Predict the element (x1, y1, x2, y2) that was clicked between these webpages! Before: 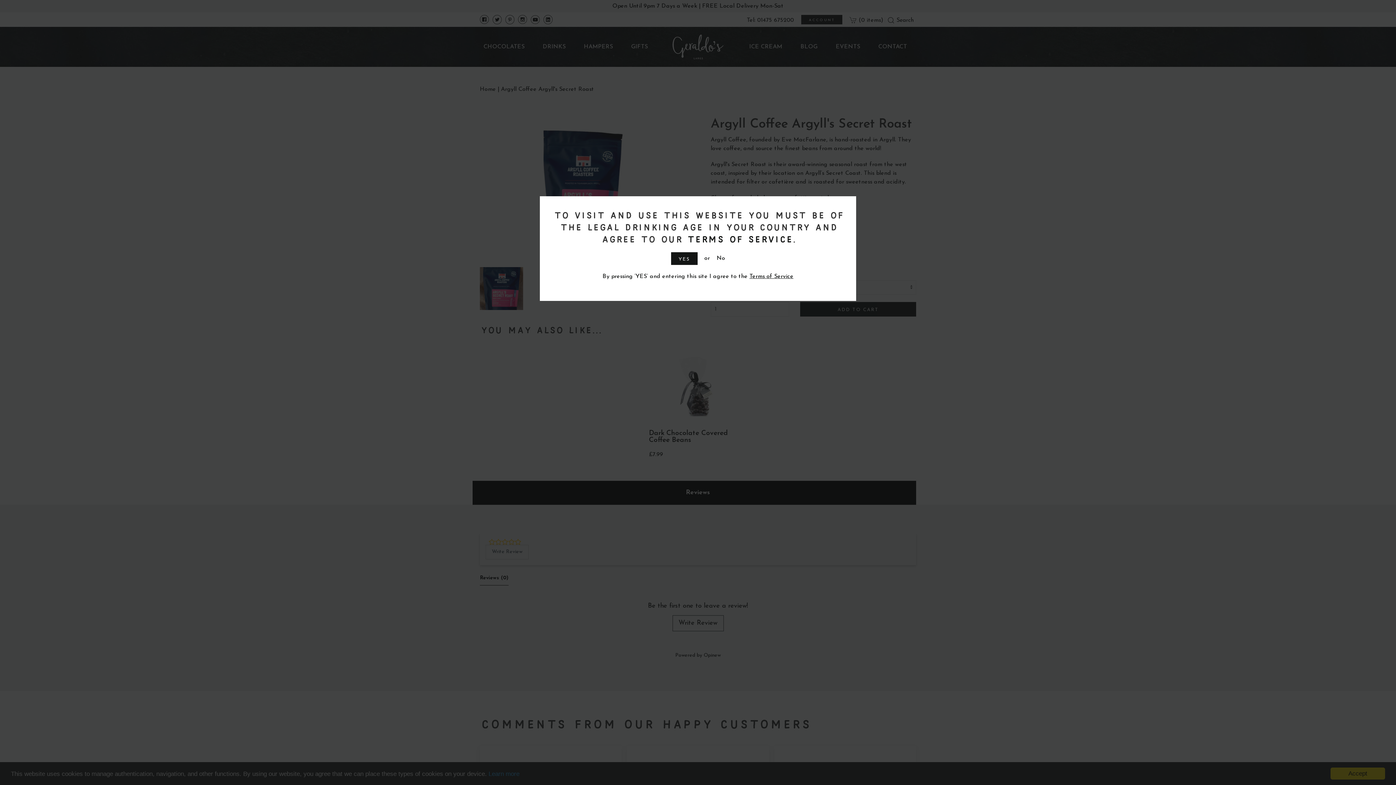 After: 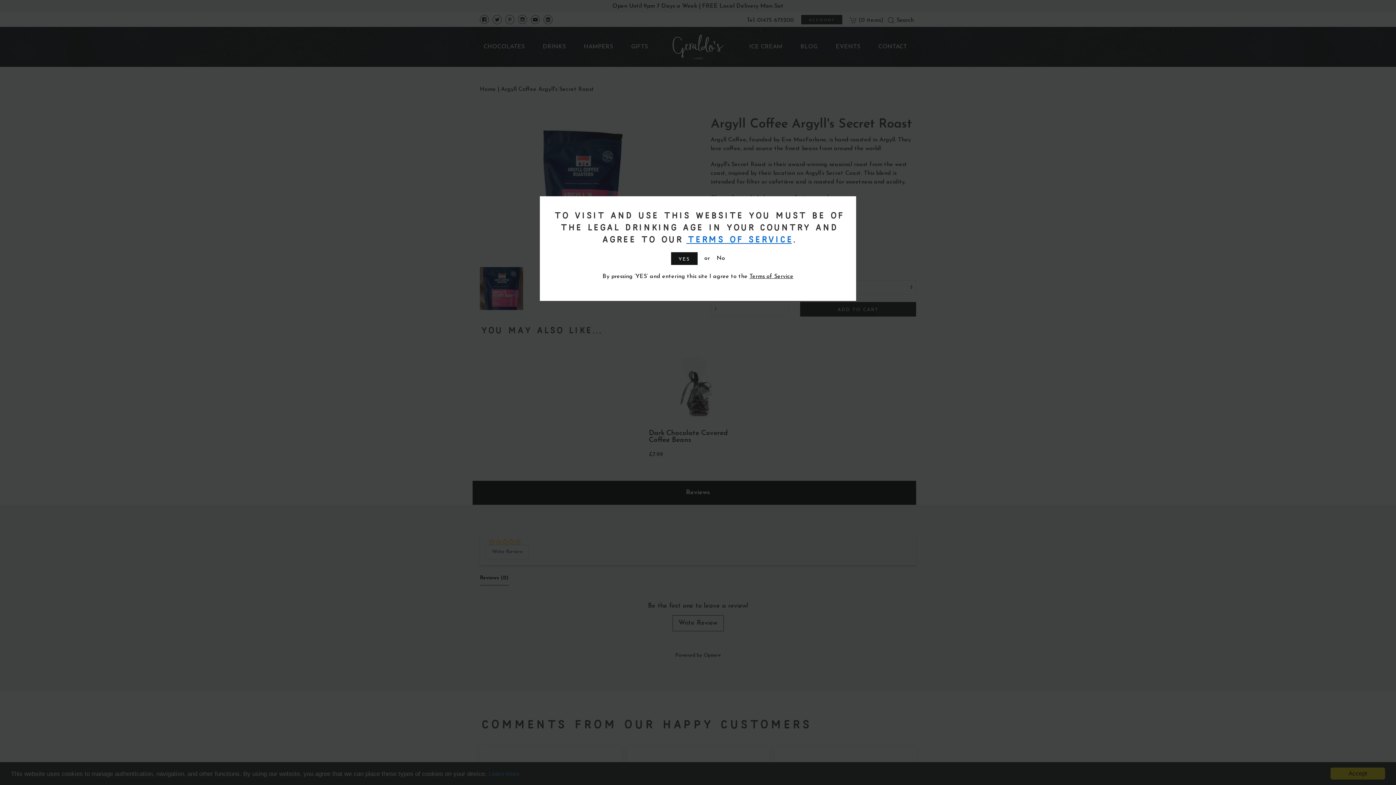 Action: label: Terms of Service bbox: (686, 233, 792, 244)